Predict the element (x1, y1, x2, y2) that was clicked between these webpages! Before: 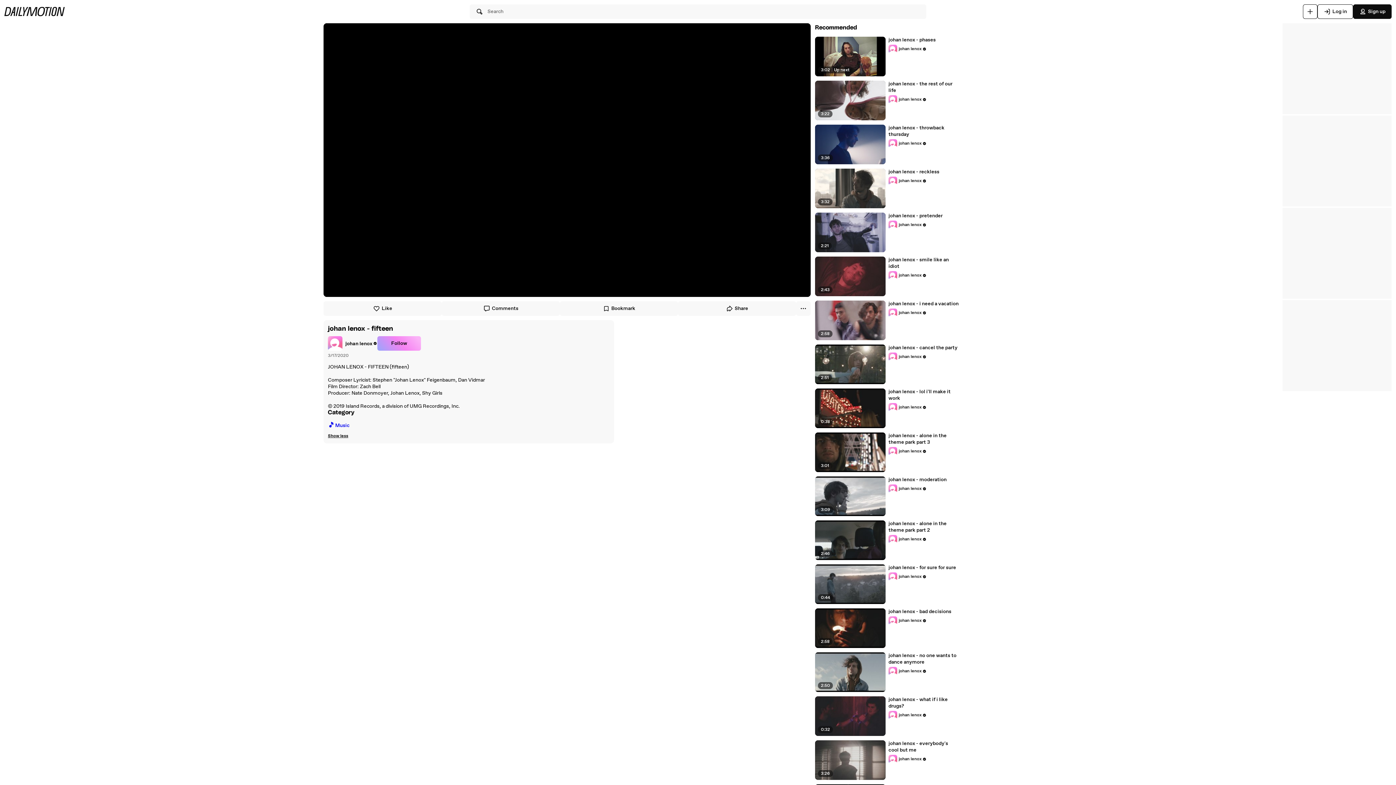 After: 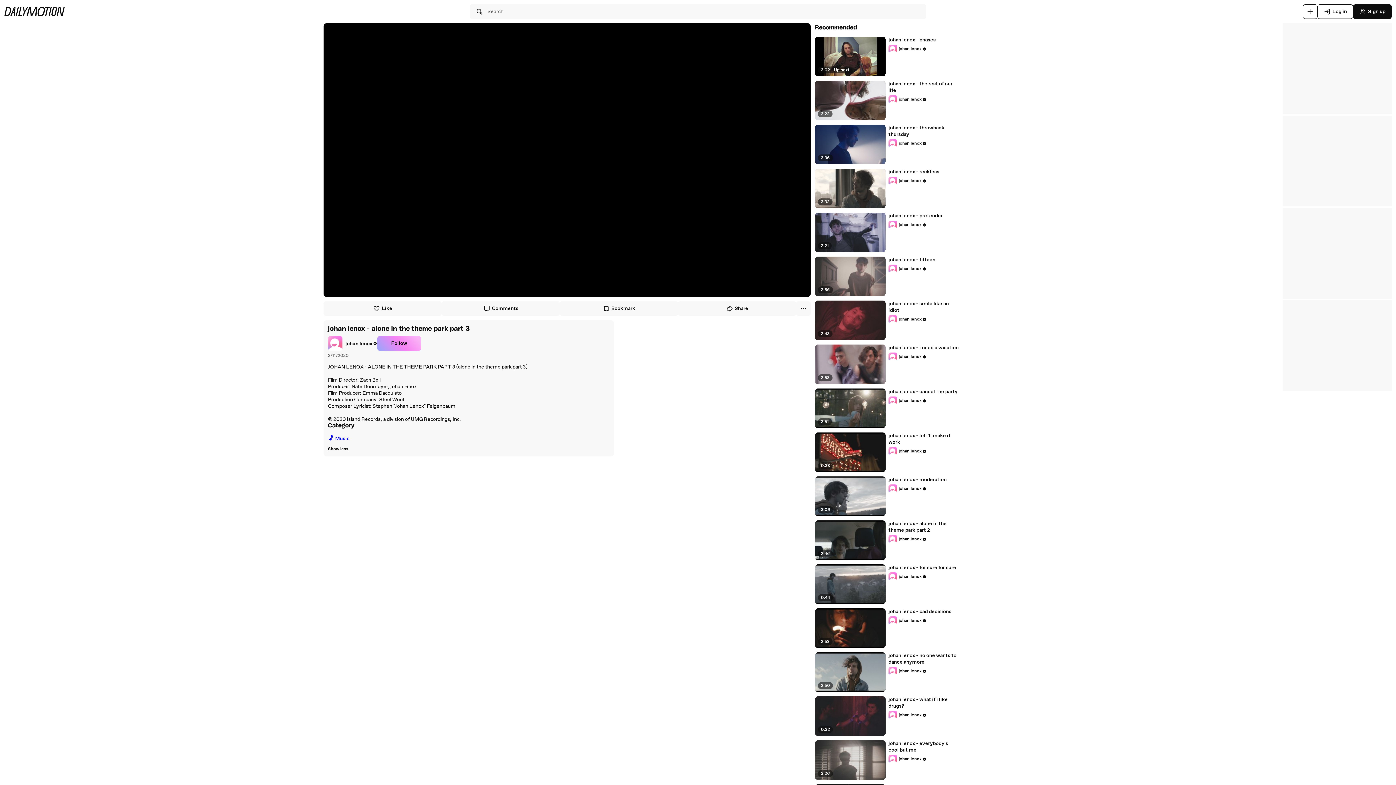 Action: label: johan lenox - alone in the theme park part 3 bbox: (888, 432, 959, 445)